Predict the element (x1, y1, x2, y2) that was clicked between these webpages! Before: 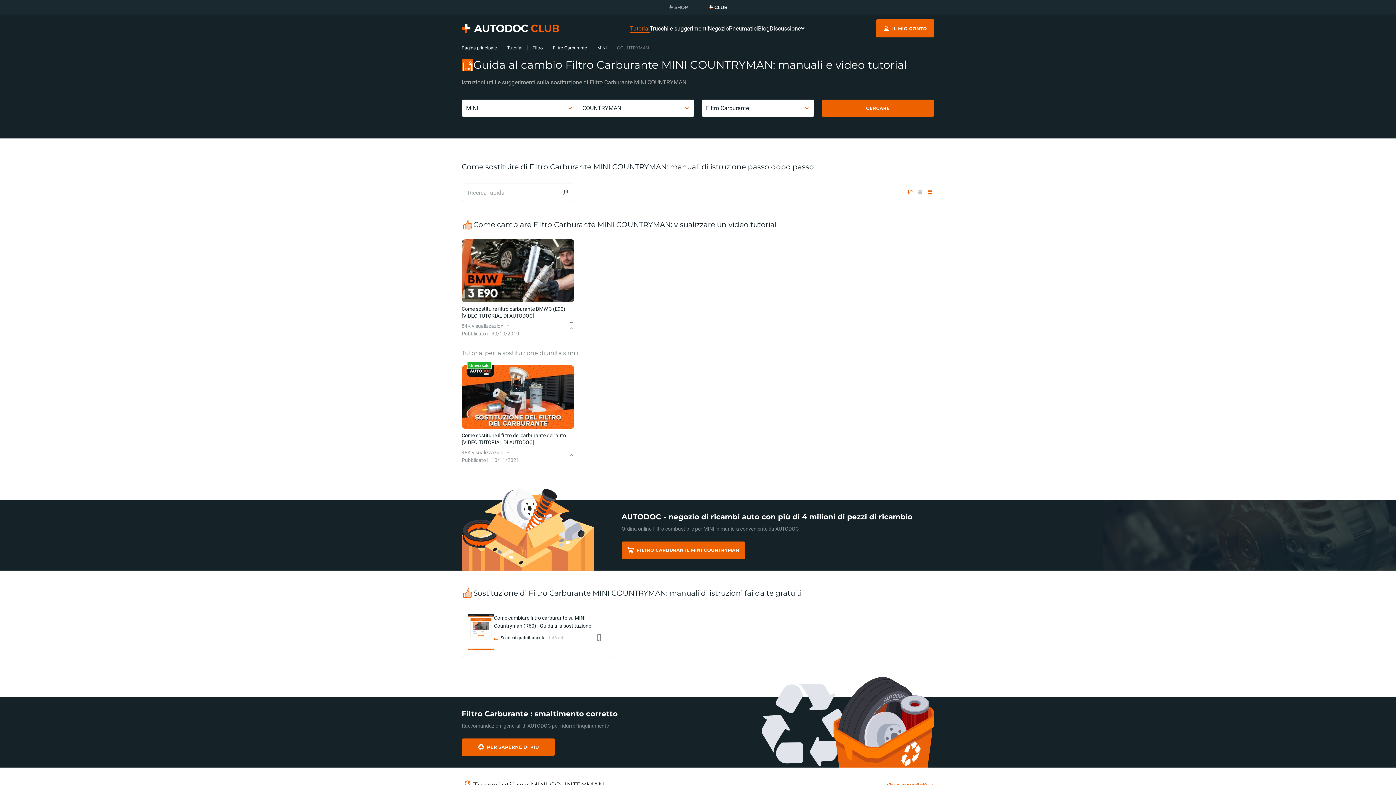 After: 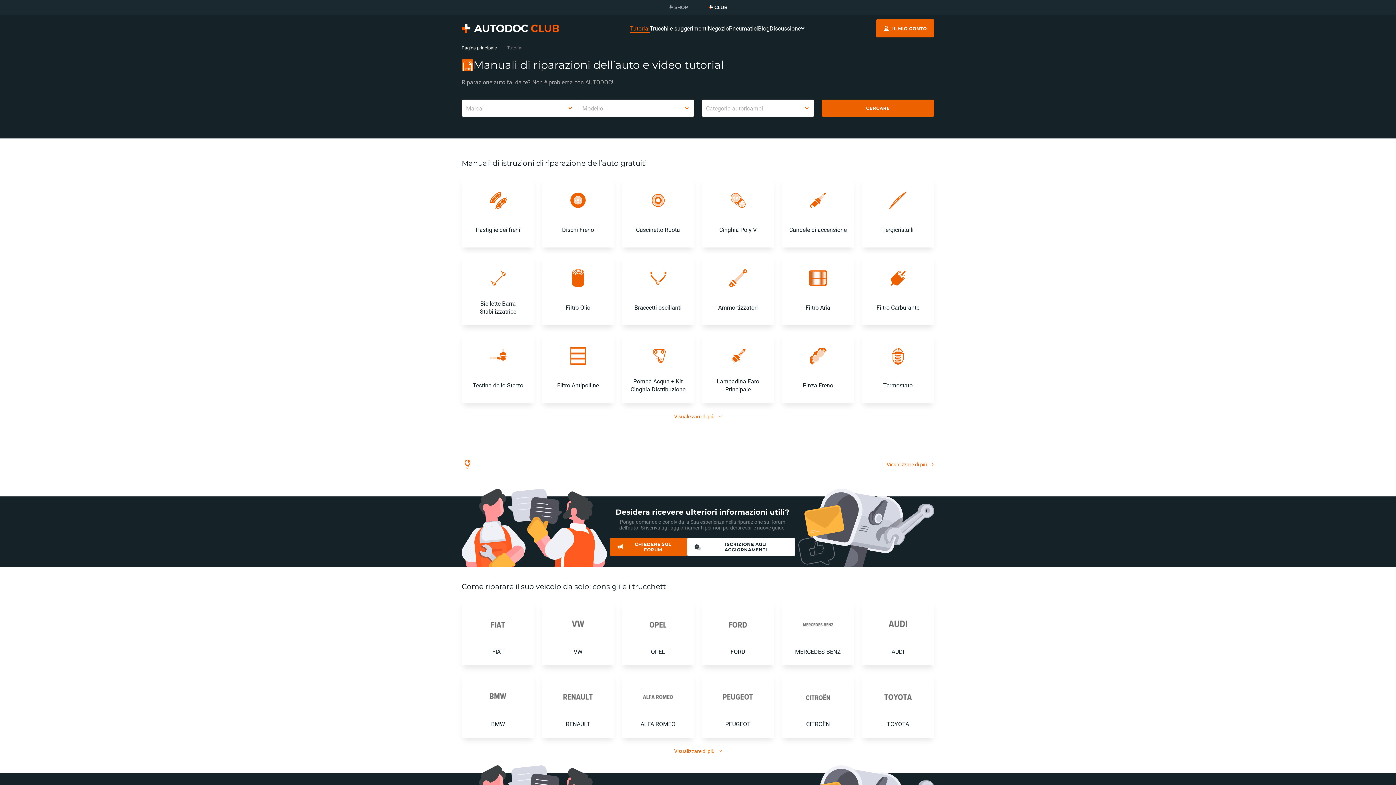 Action: label: Tutorial bbox: (507, 45, 522, 50)